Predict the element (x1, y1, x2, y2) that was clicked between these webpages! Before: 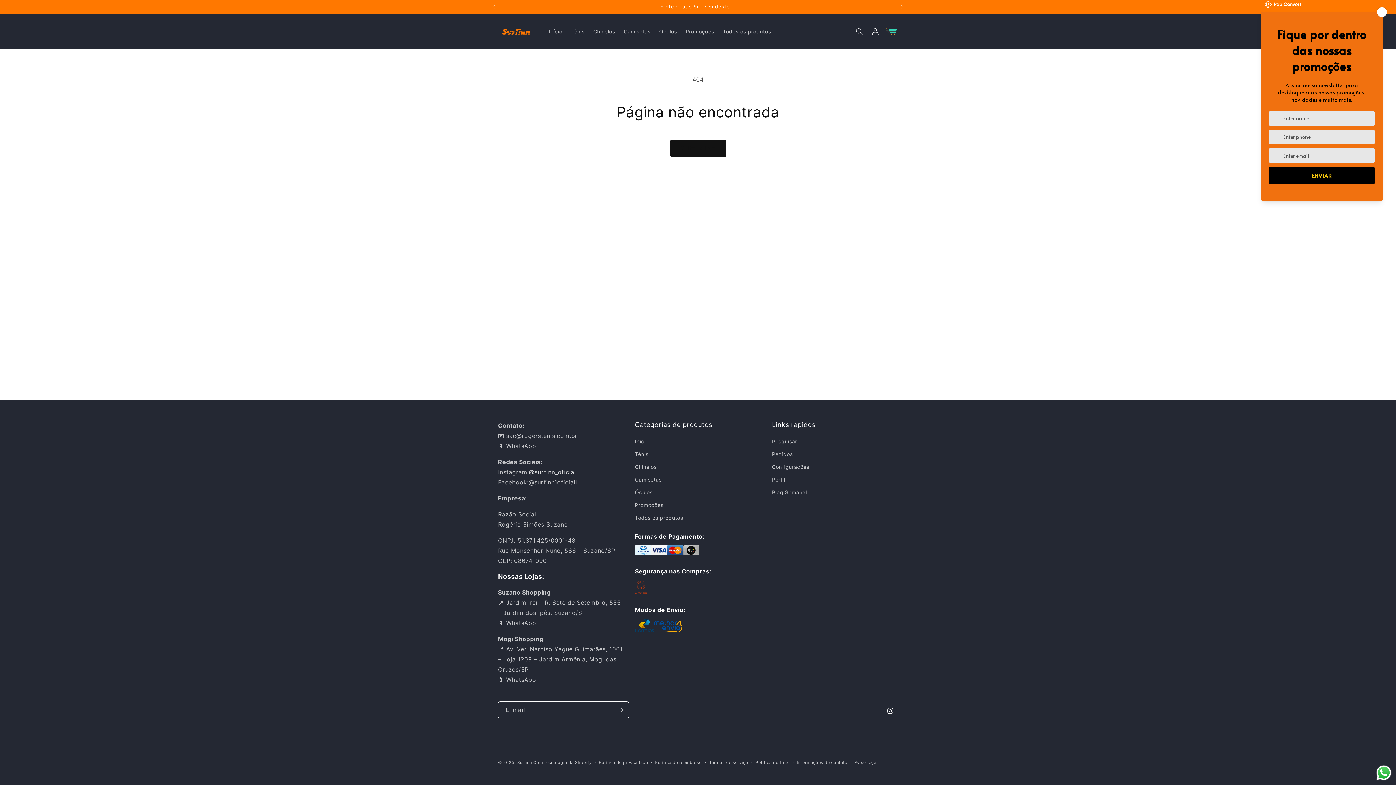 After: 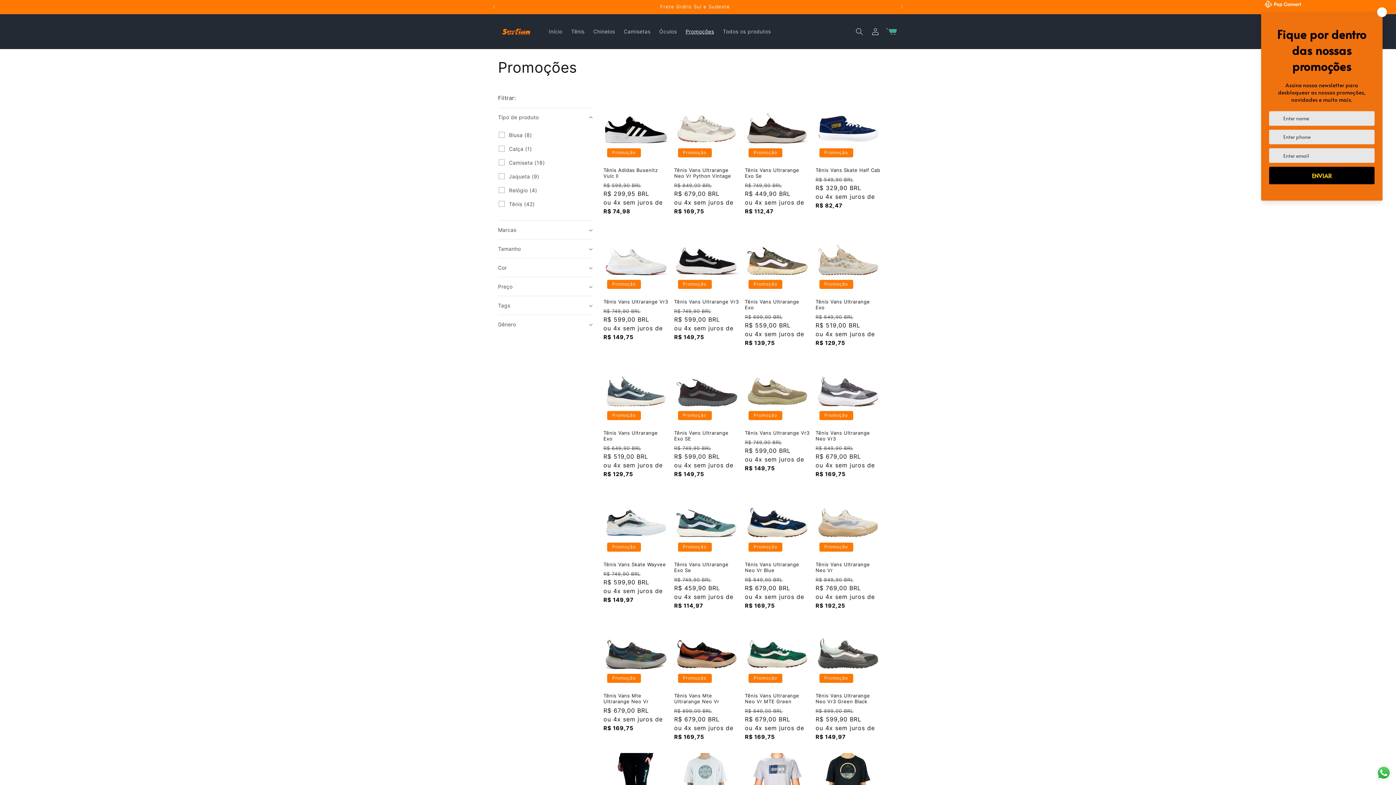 Action: label: Promoções bbox: (681, 23, 718, 39)